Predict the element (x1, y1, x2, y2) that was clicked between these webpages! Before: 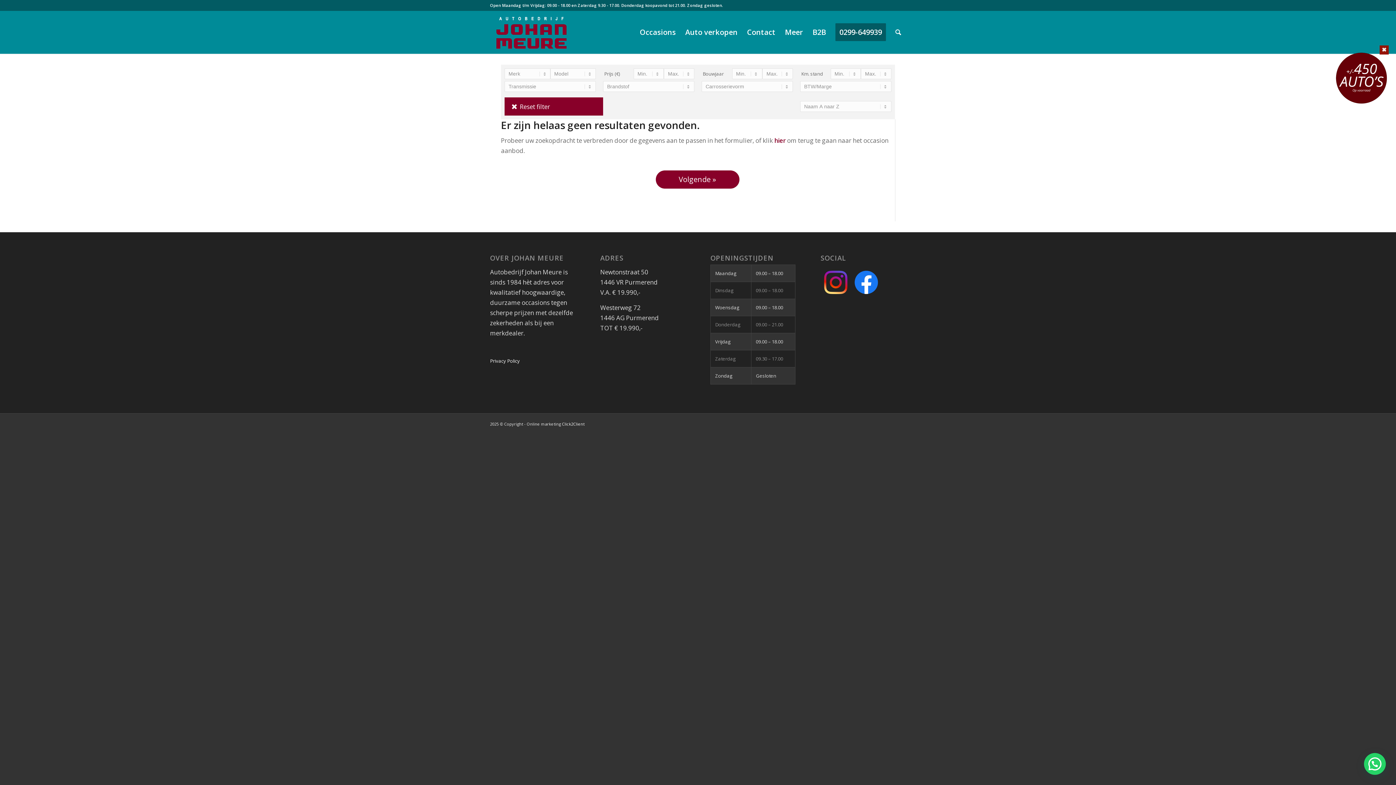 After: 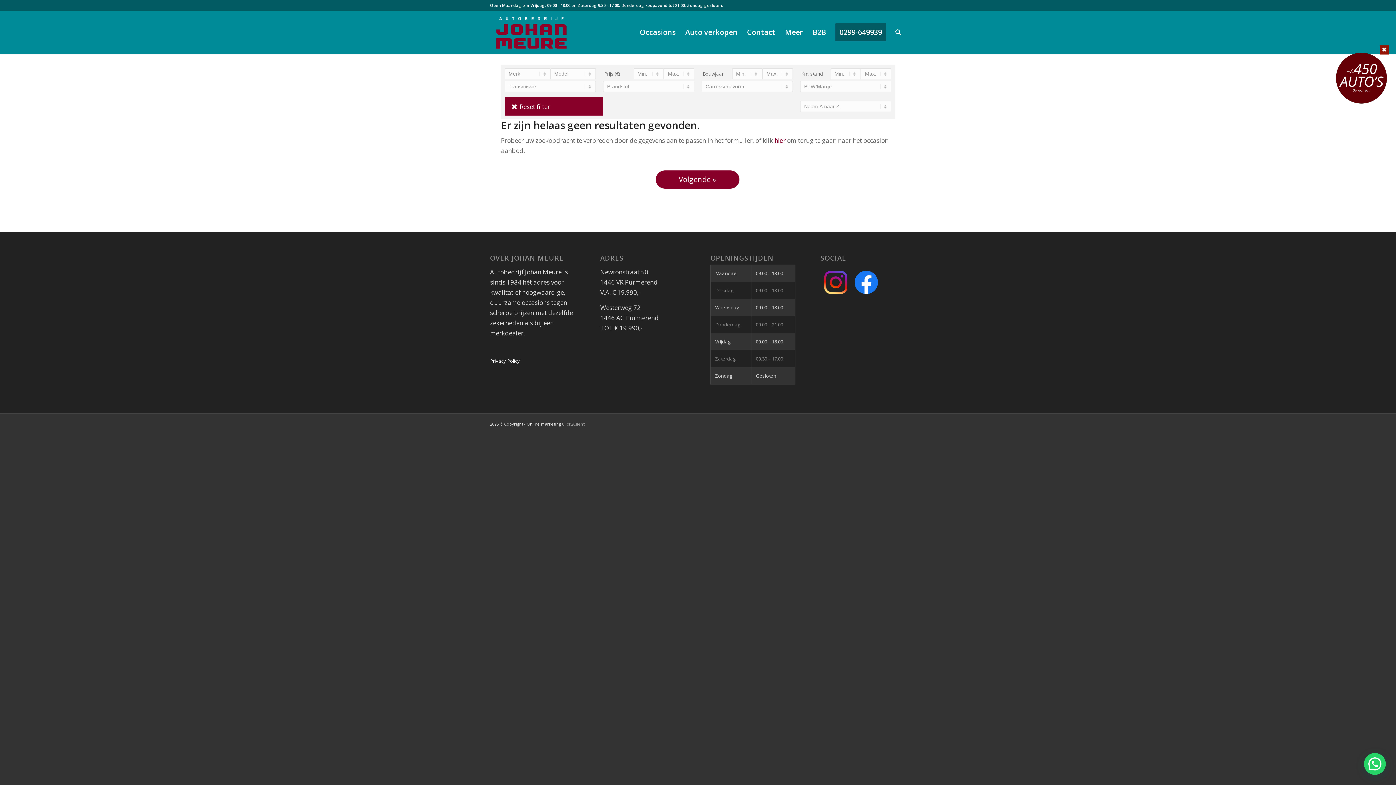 Action: label: Click2Client bbox: (562, 421, 584, 427)